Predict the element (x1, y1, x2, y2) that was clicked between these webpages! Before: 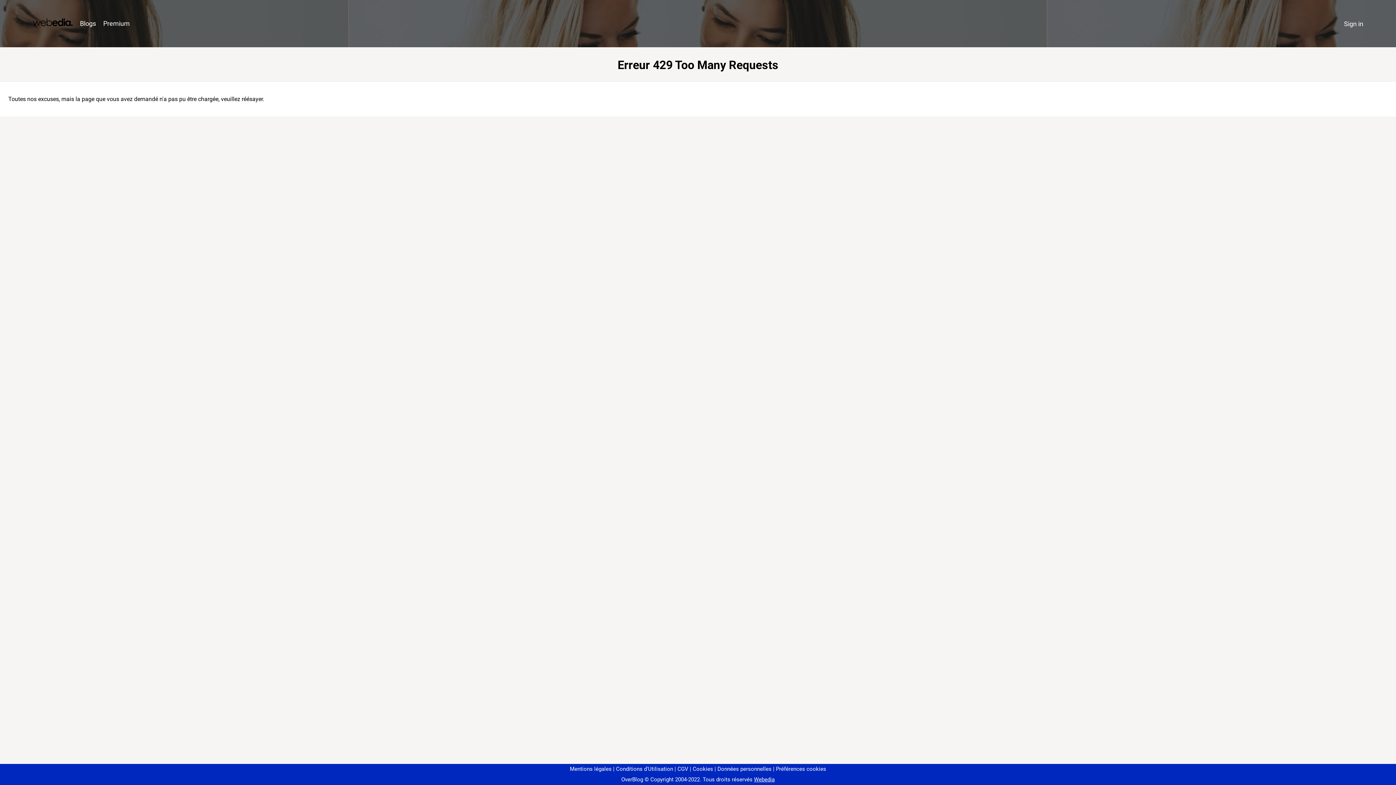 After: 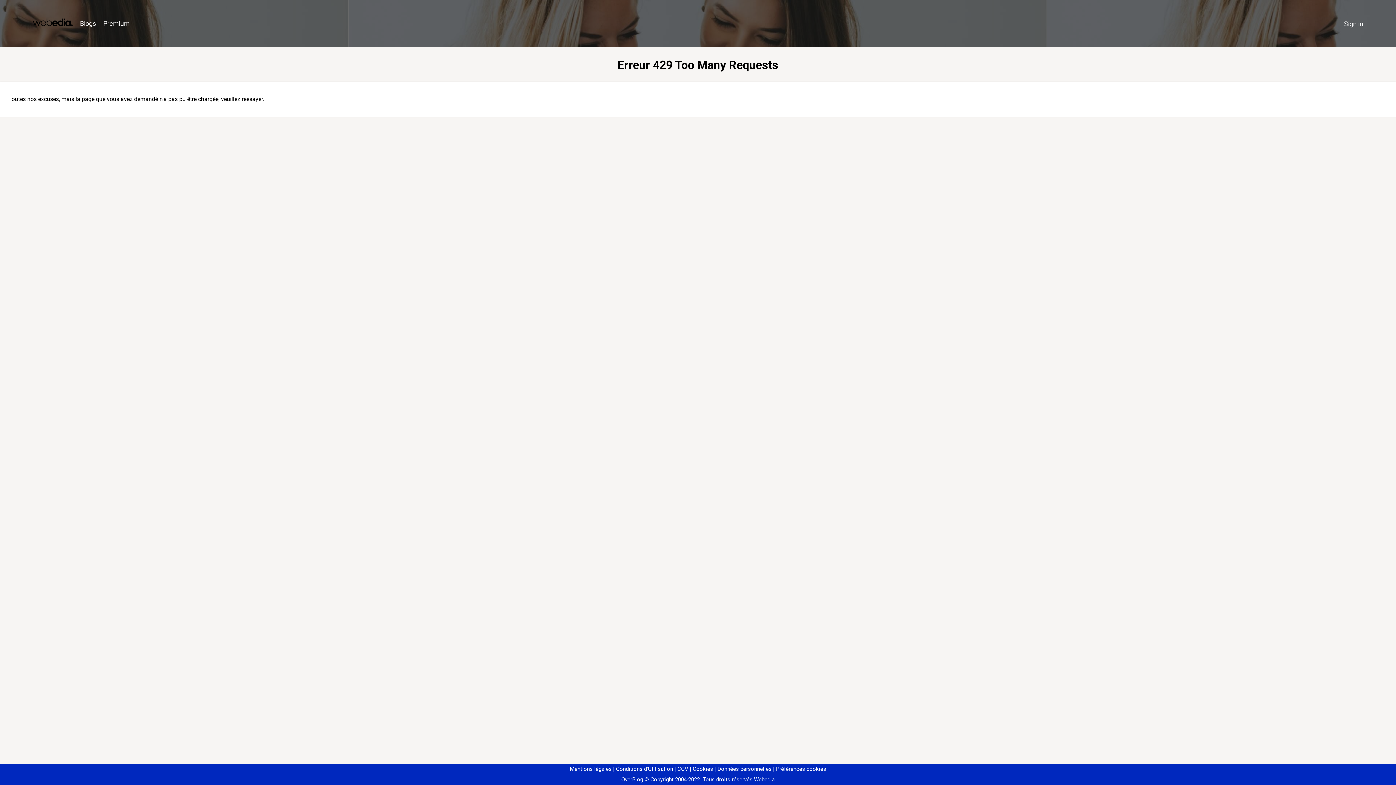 Action: bbox: (773, 766, 826, 772) label: Préférences cookies